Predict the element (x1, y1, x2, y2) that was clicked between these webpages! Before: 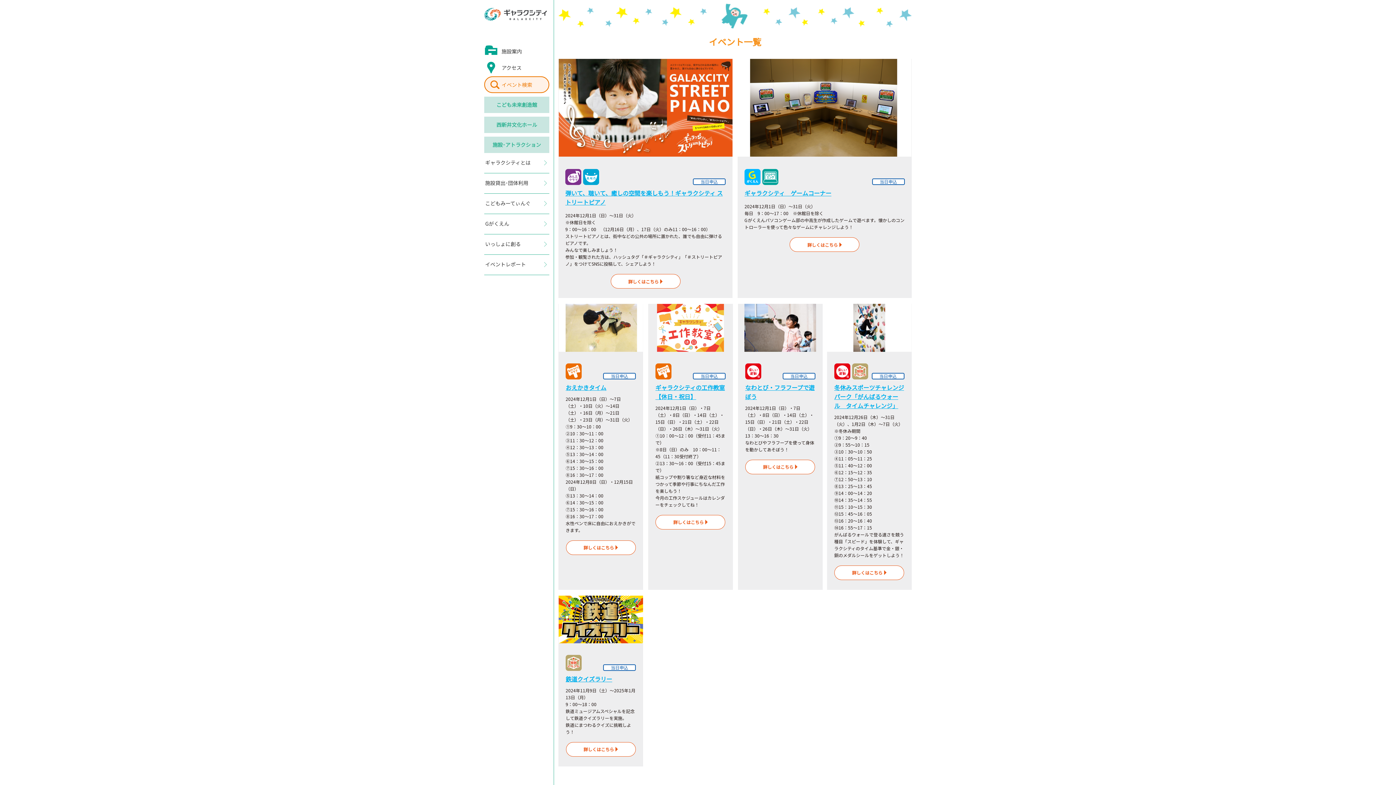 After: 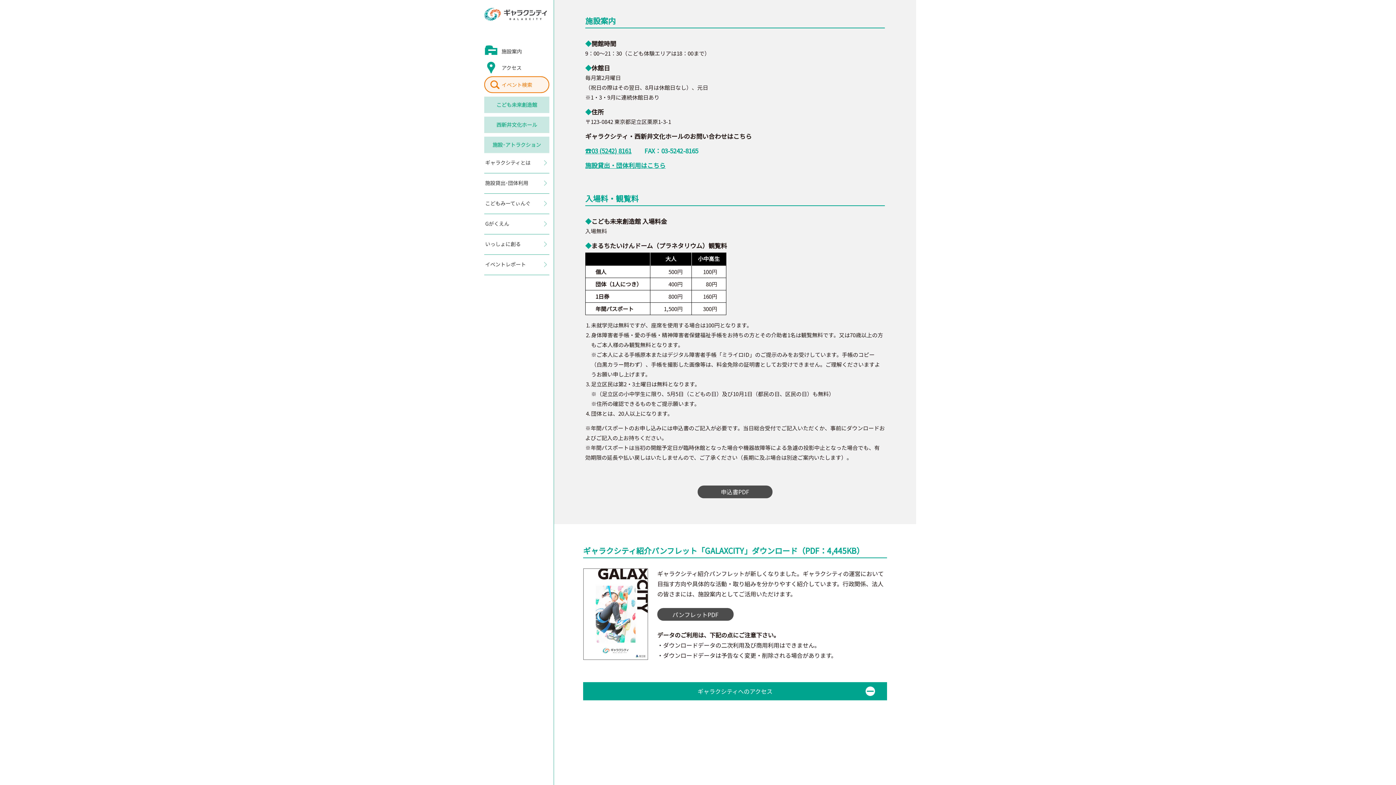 Action: label: 施設案内 bbox: (484, 41, 549, 58)